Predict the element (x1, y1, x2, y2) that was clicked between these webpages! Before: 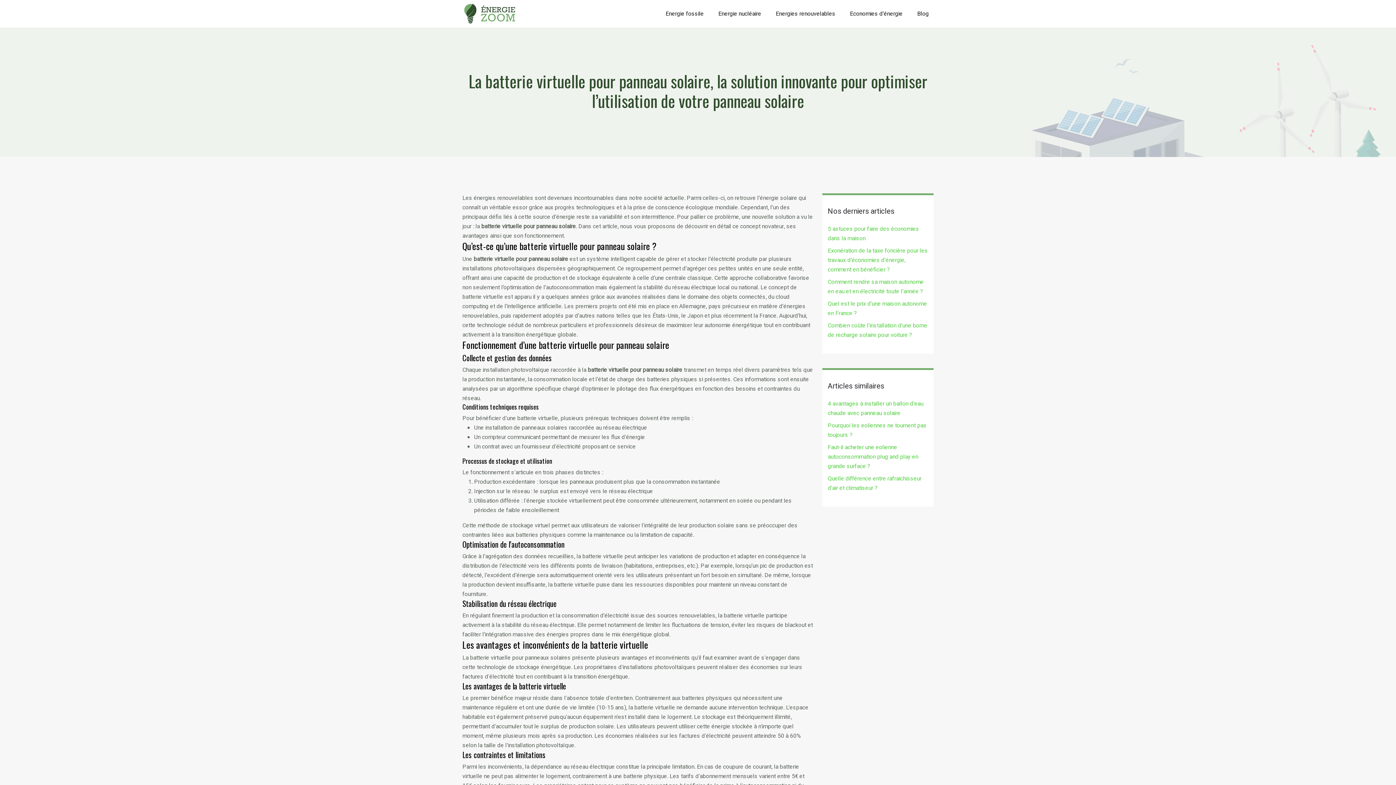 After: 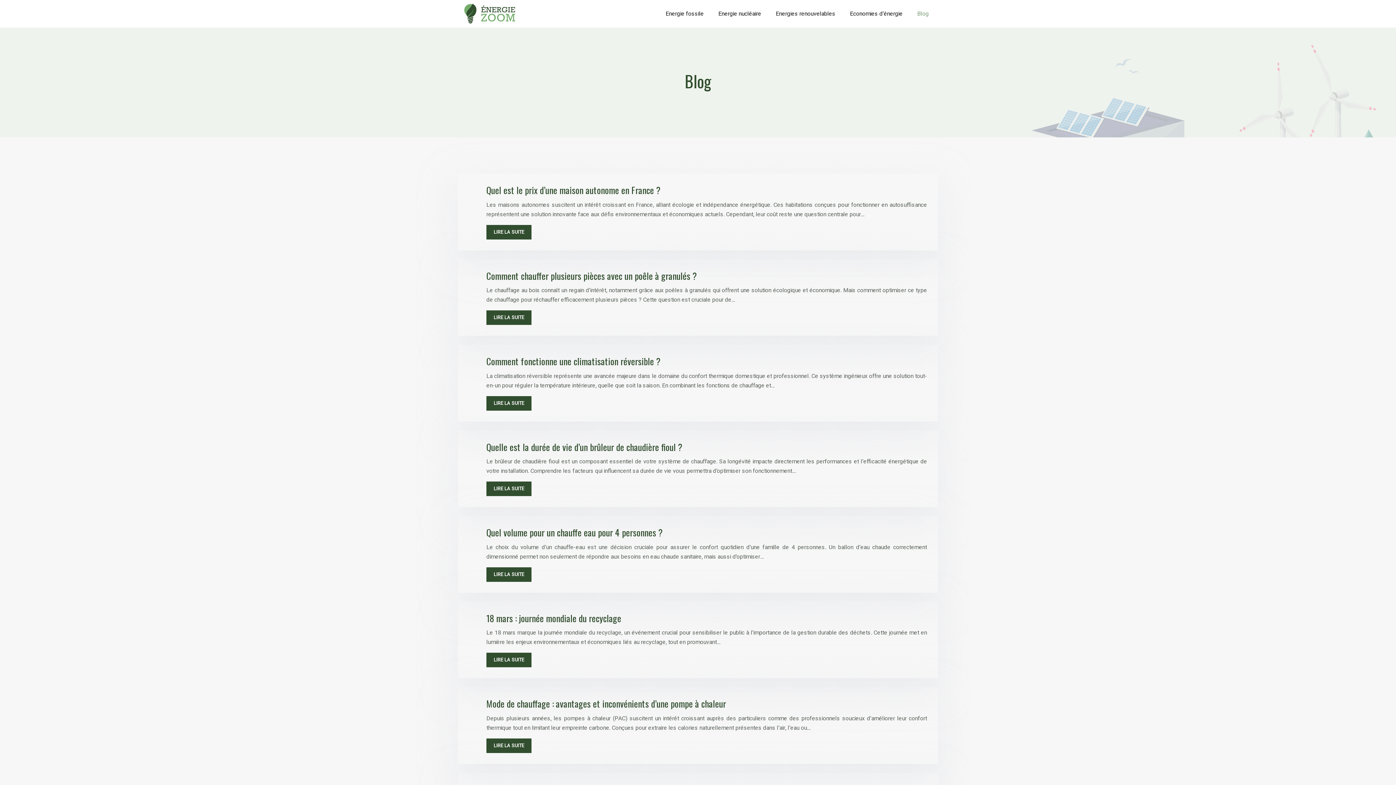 Action: label: Blog bbox: (913, 2, 929, 24)